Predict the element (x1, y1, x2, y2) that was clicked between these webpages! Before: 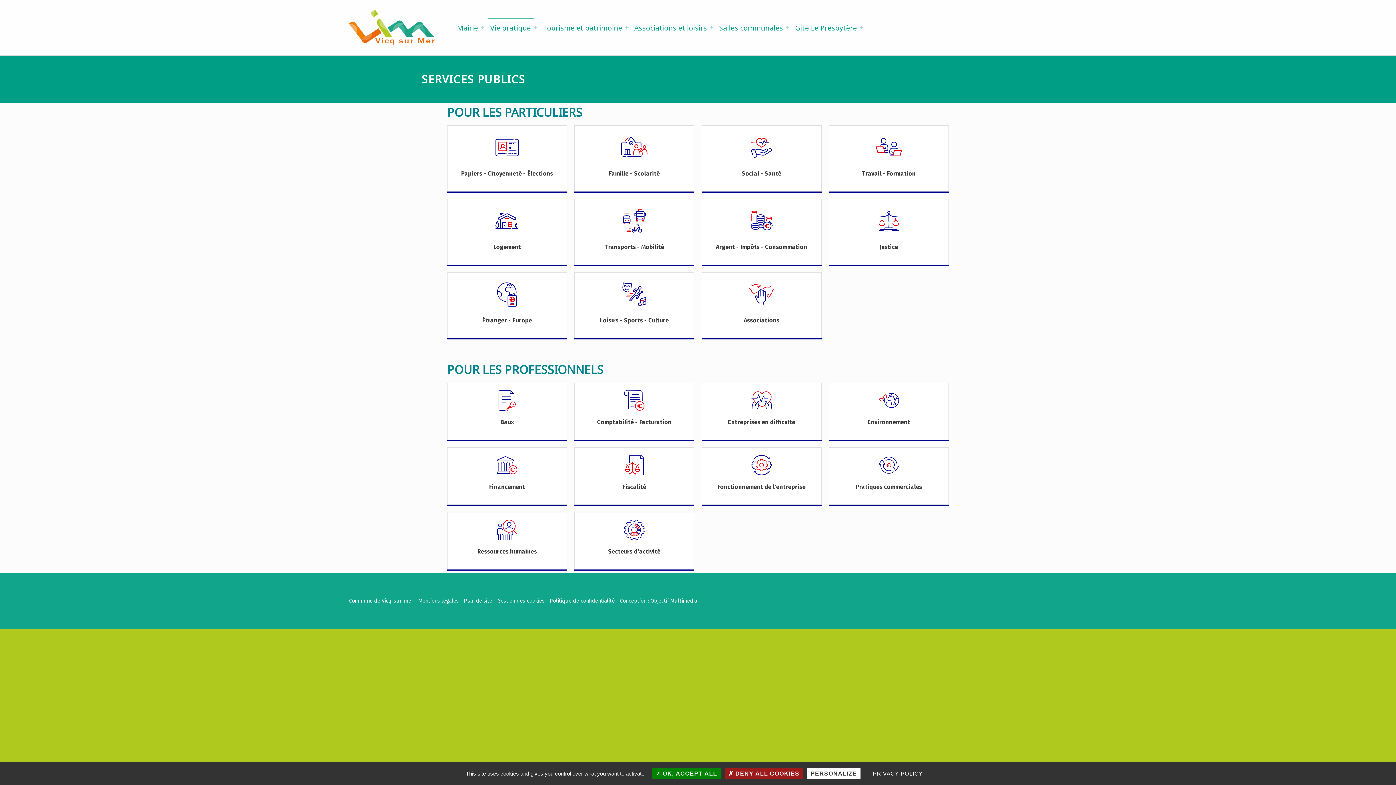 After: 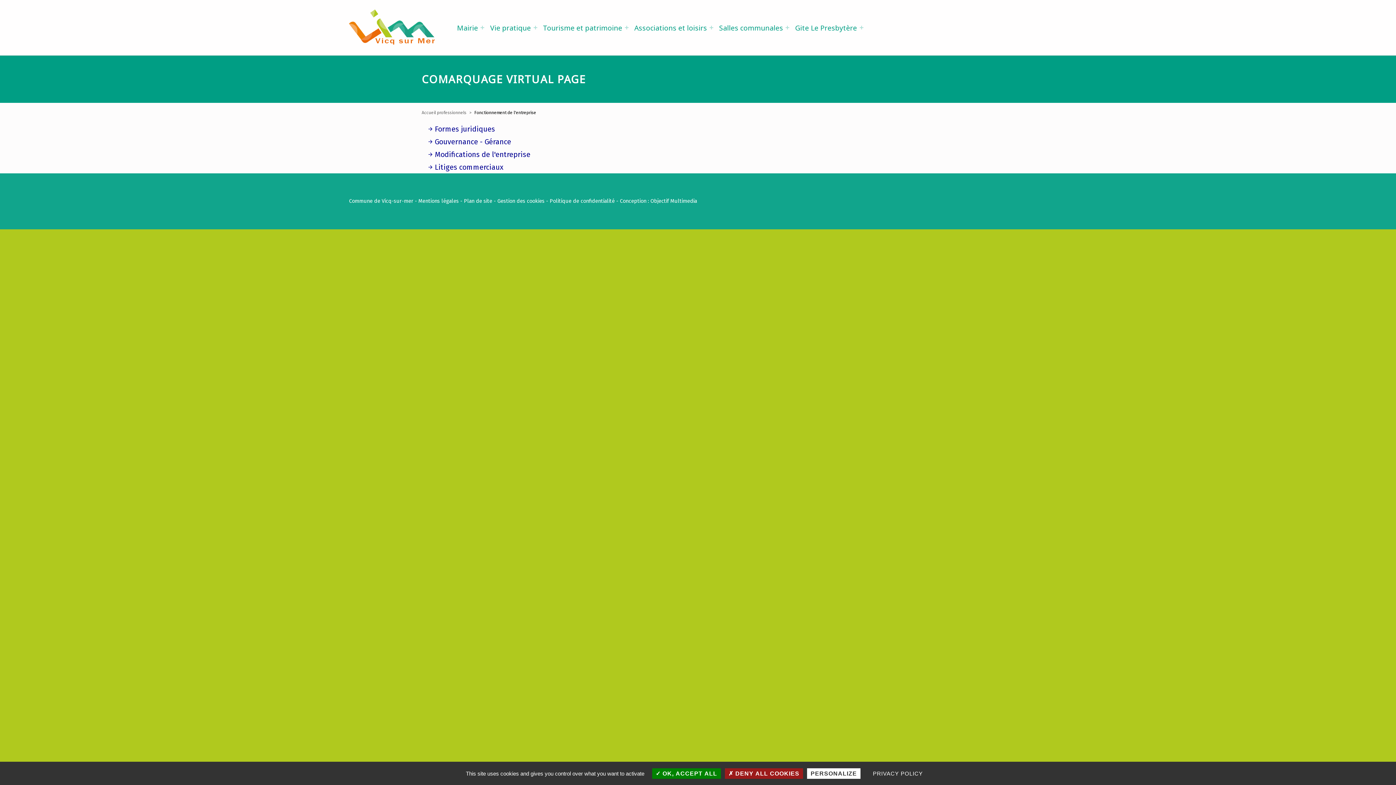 Action: bbox: (702, 447, 821, 504)